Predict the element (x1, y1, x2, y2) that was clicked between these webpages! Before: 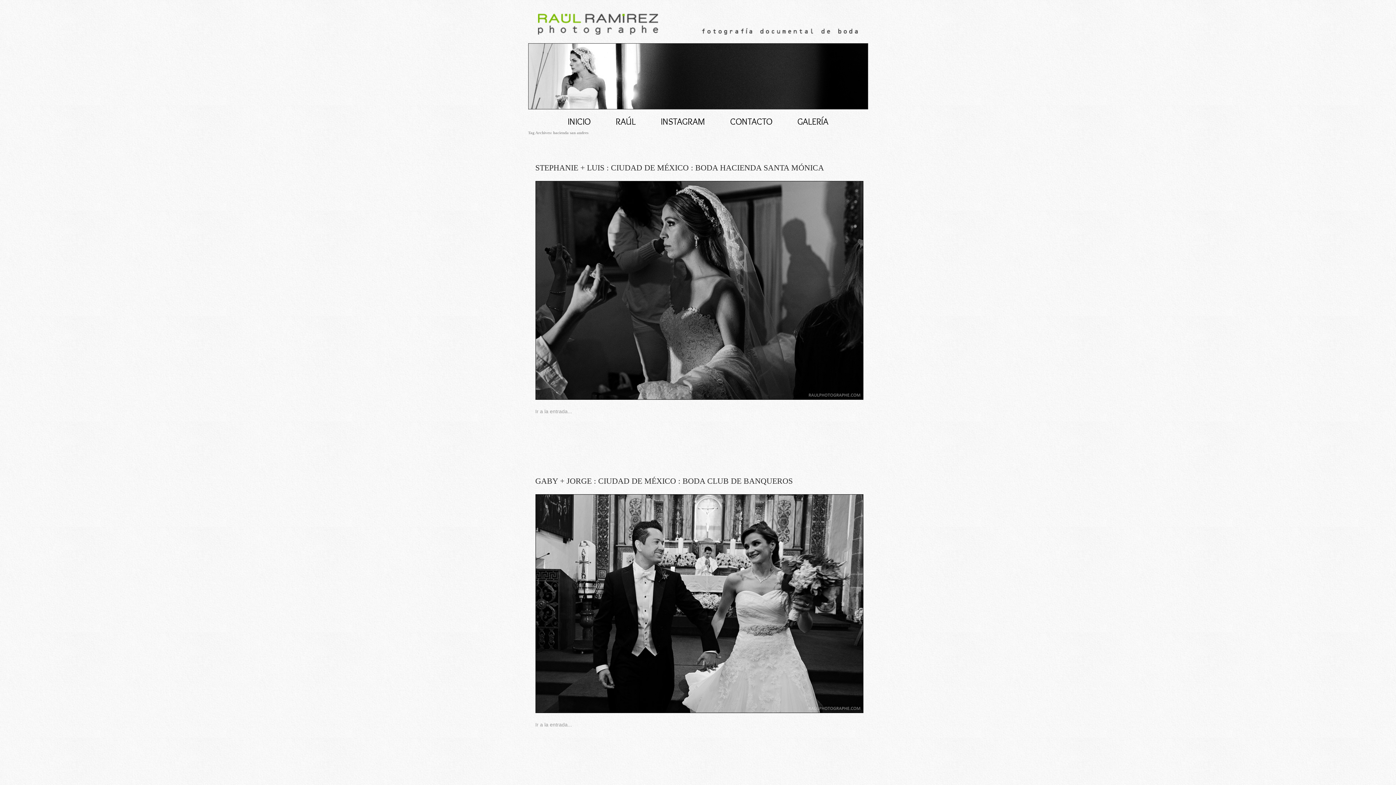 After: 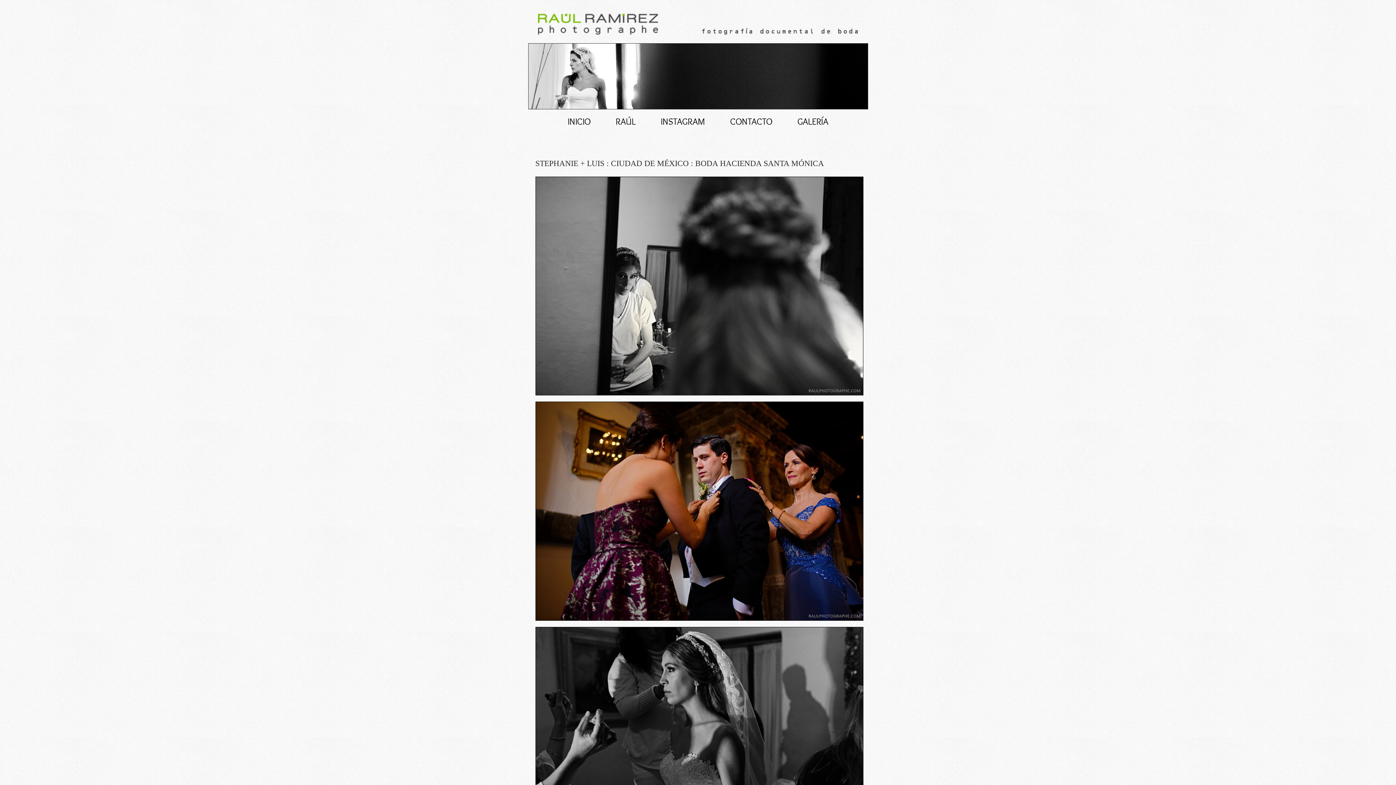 Action: bbox: (535, 174, 860, 405)